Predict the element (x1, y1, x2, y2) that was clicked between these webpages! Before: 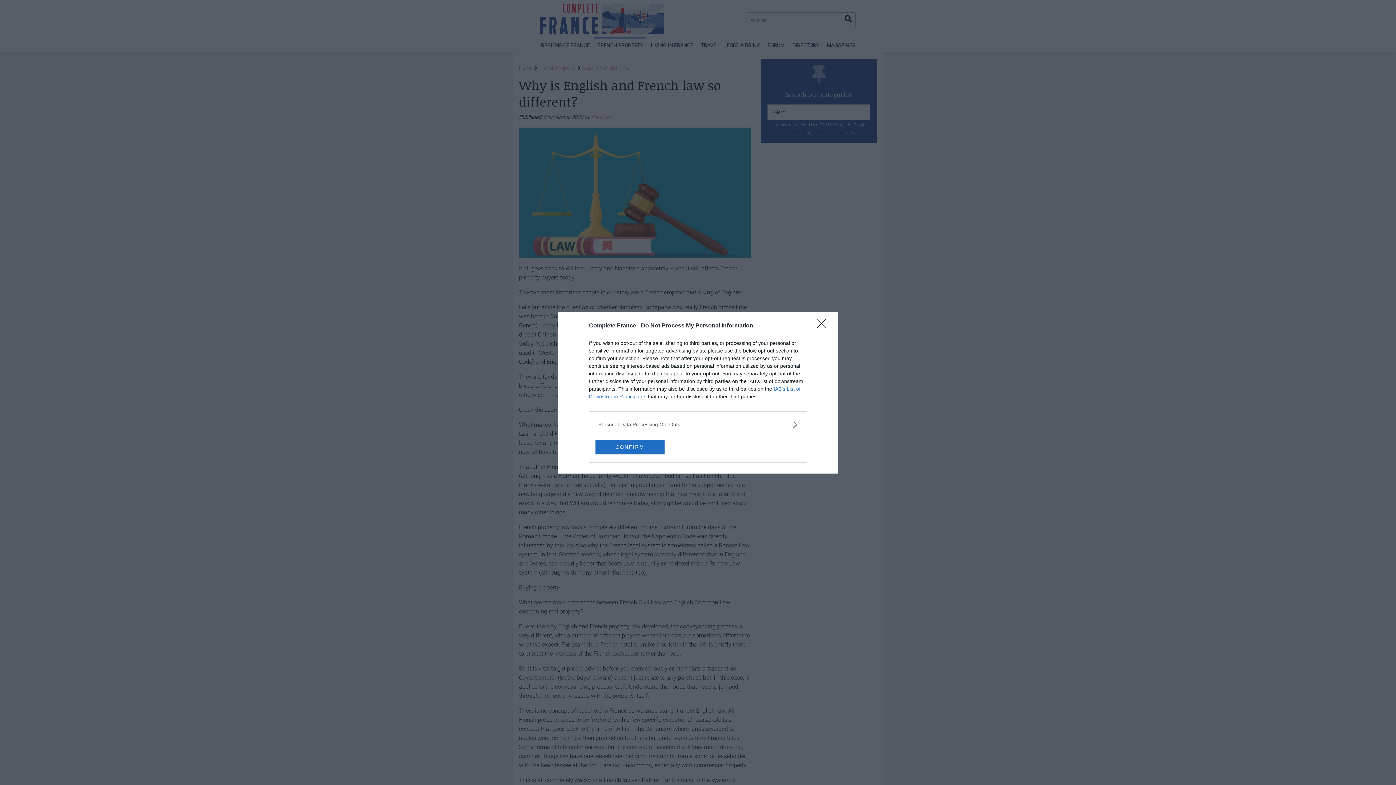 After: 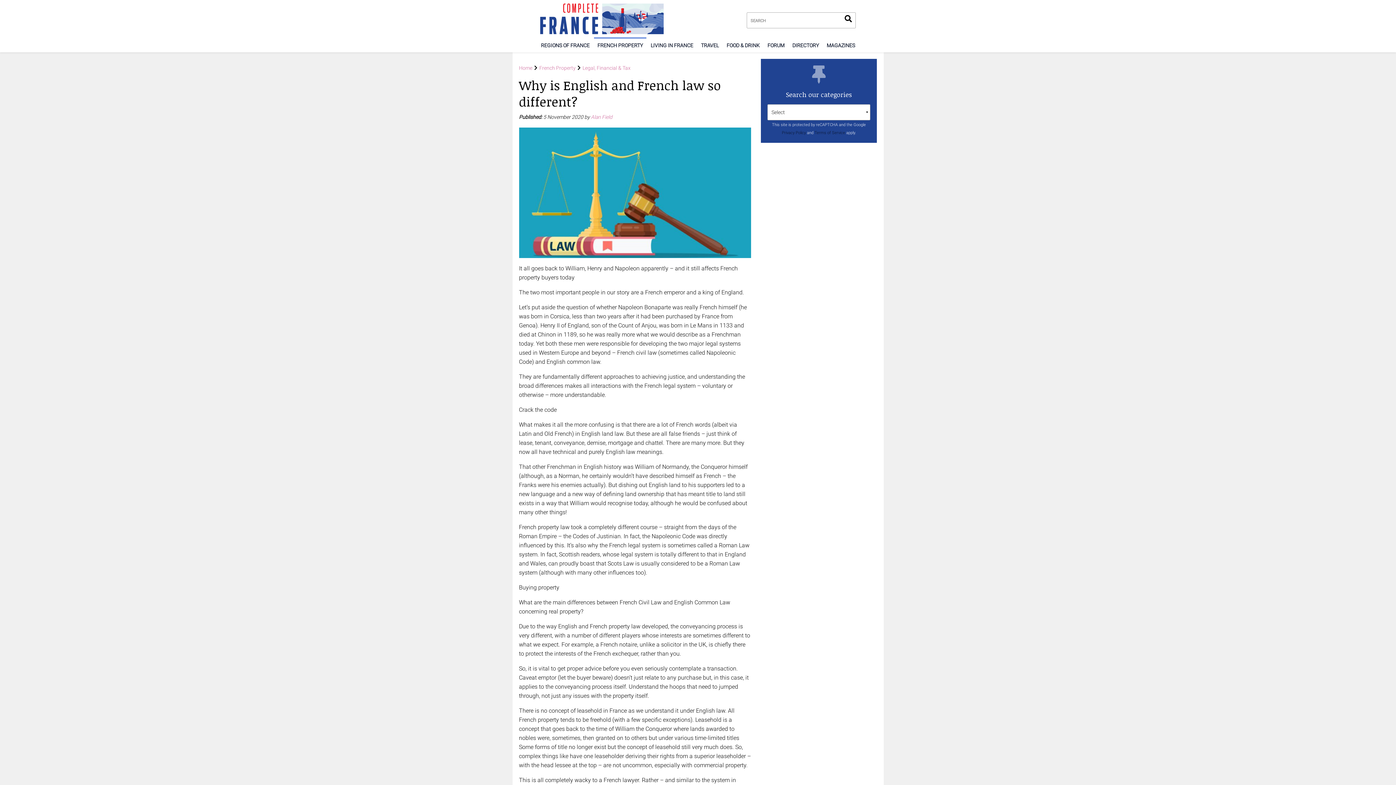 Action: label: Close bbox: (817, 319, 830, 332)